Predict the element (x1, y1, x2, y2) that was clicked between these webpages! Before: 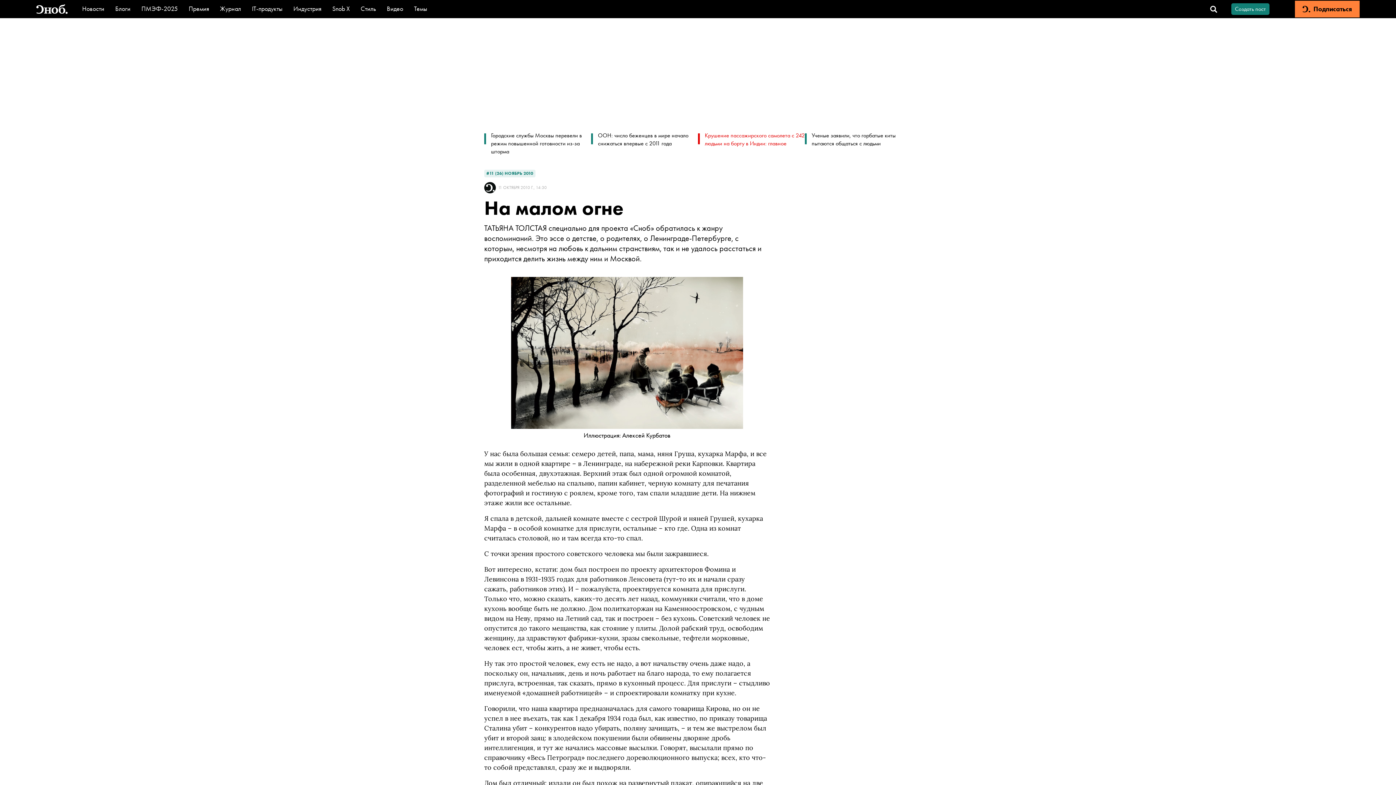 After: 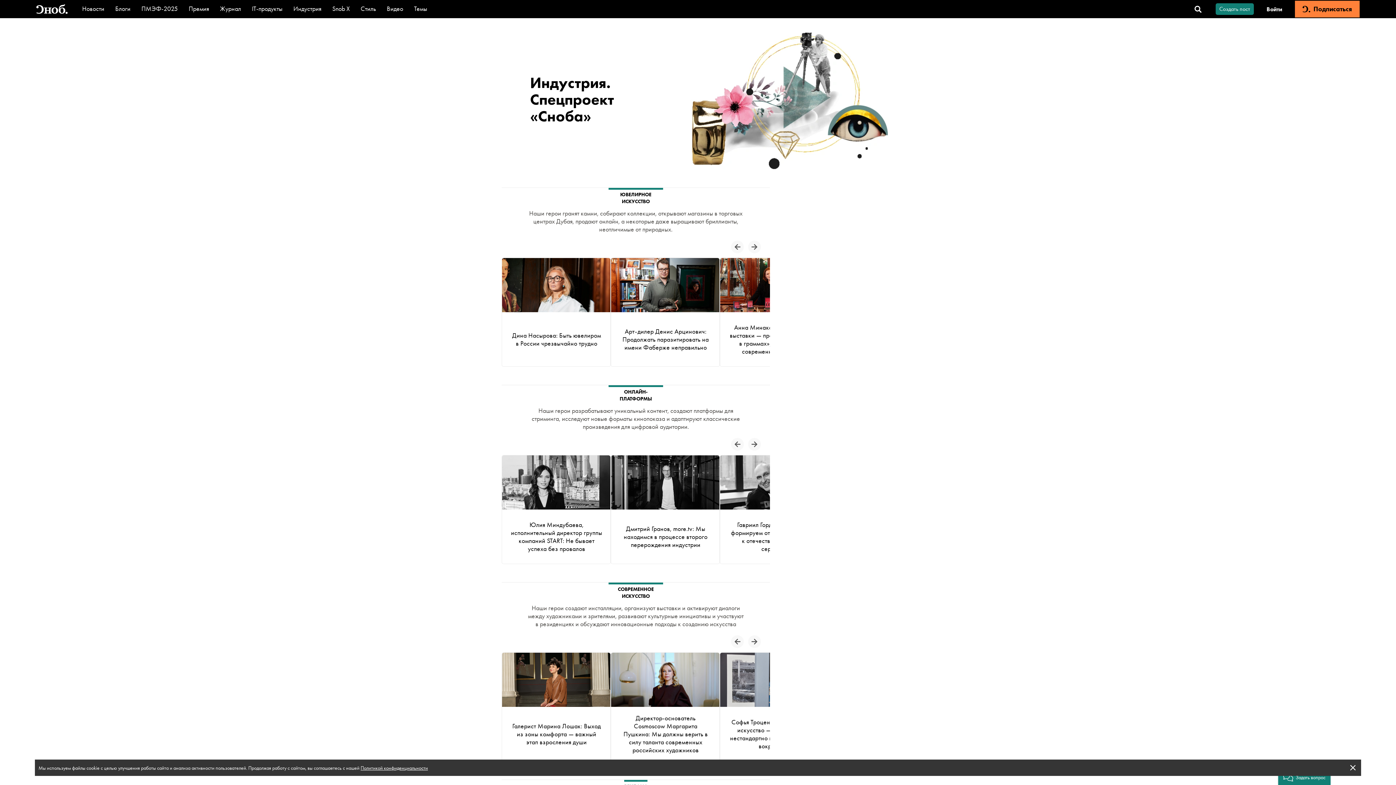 Action: label: Индустрия bbox: (293, 4, 321, 12)